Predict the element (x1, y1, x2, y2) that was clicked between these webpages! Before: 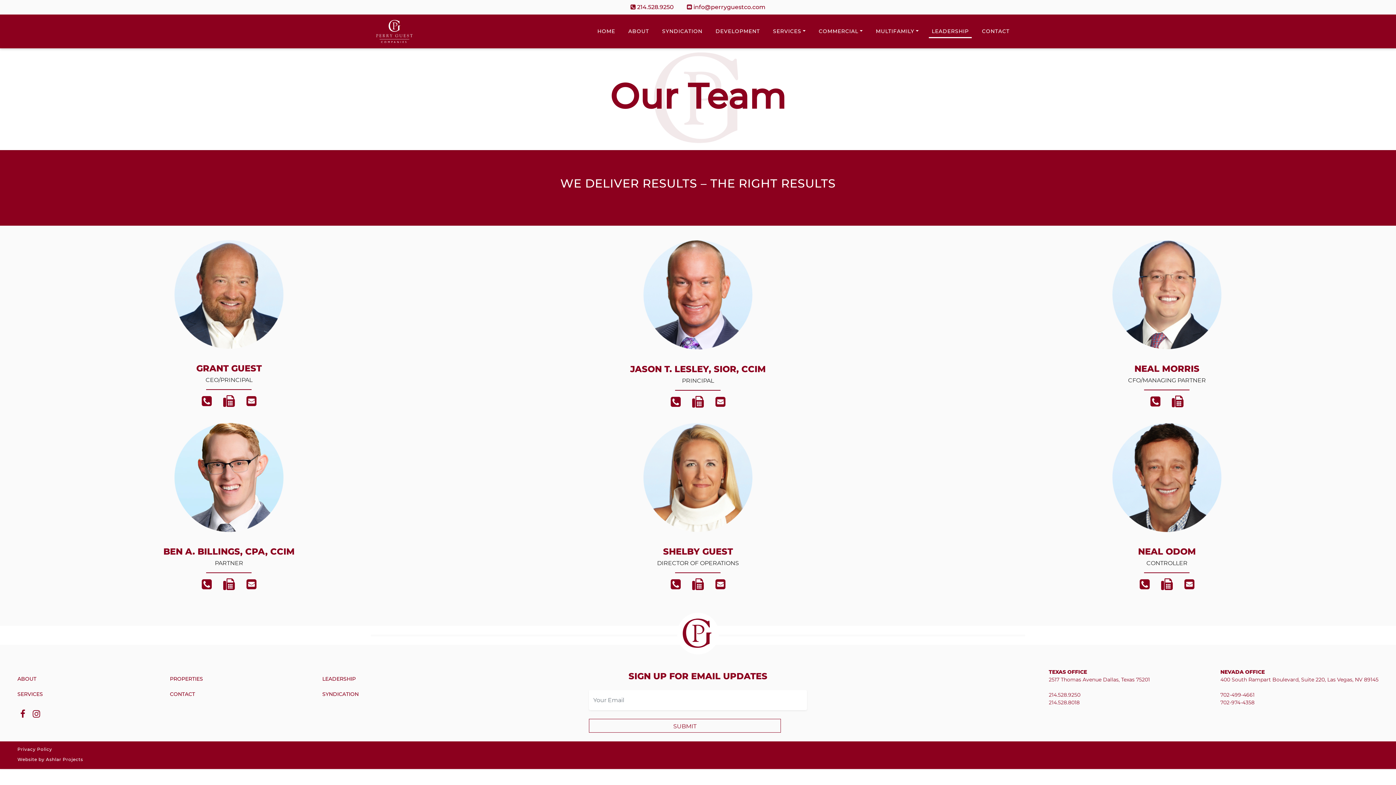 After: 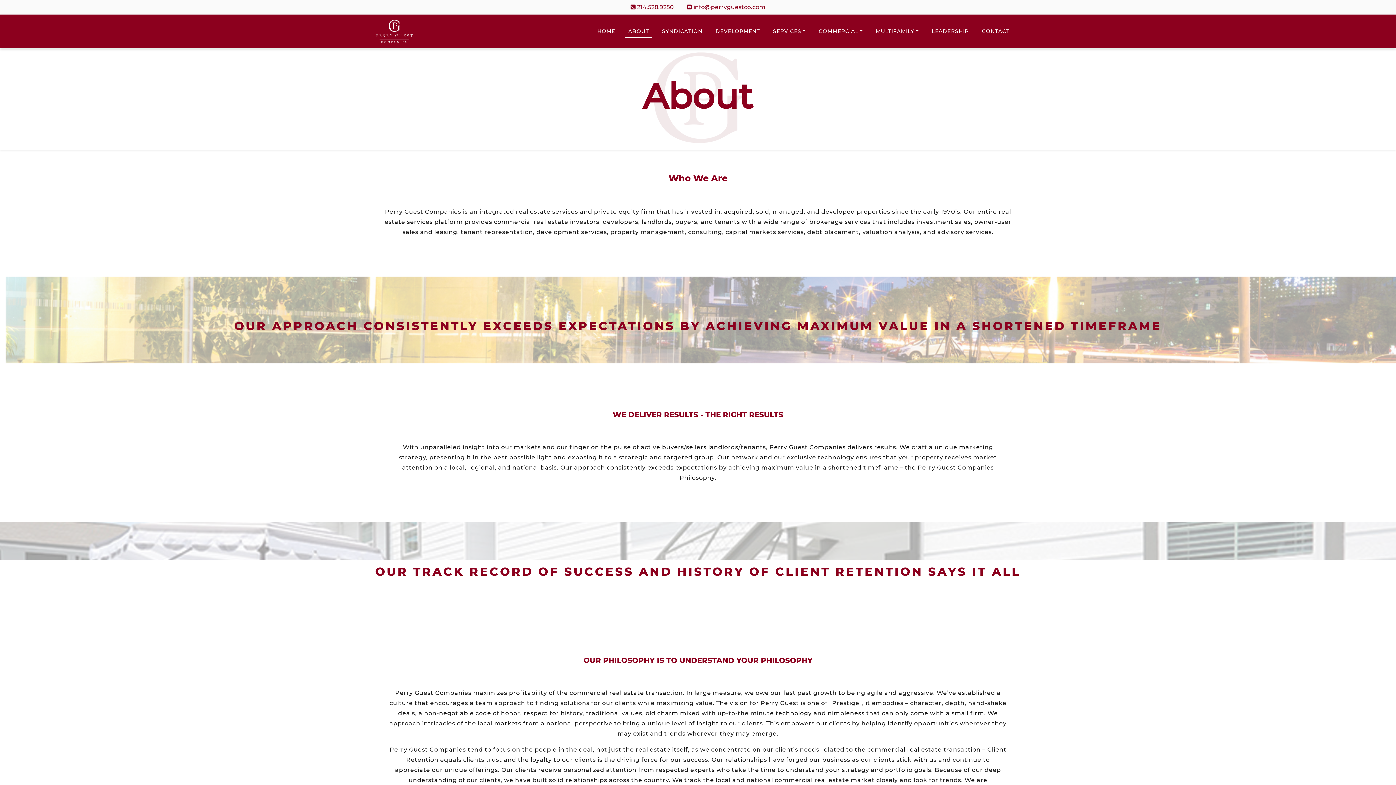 Action: label: ABOUT bbox: (17, 675, 36, 682)